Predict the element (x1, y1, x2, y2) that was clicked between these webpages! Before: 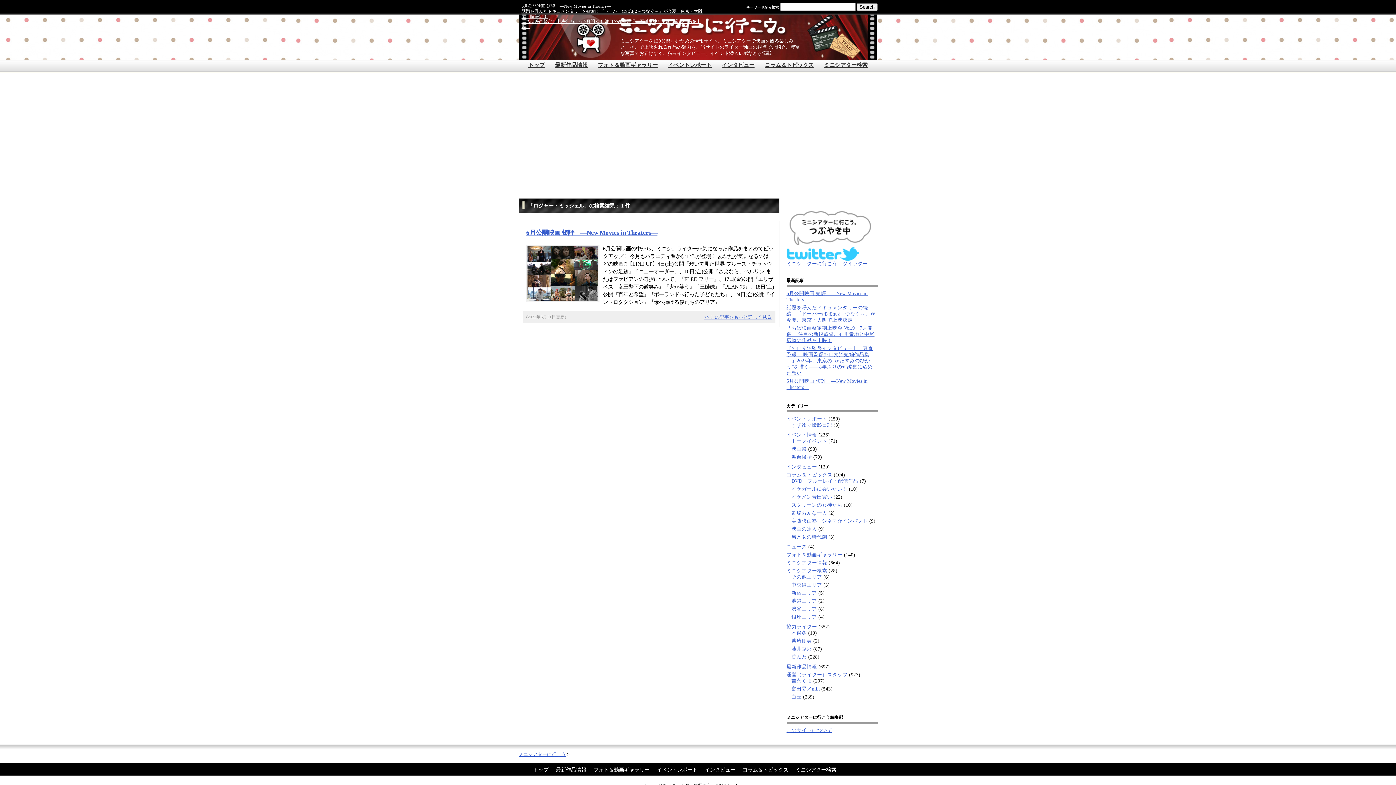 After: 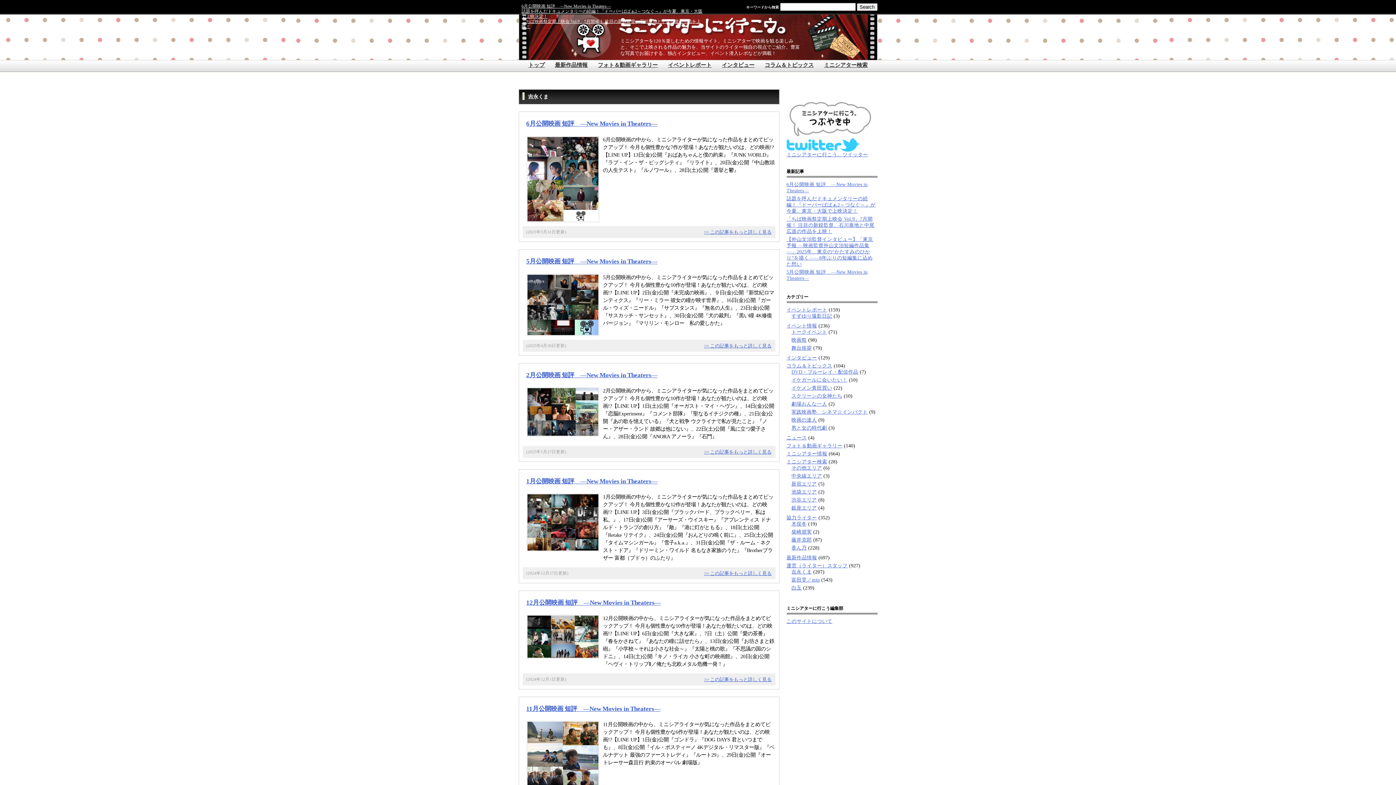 Action: bbox: (791, 678, 812, 684) label: 吉永くま